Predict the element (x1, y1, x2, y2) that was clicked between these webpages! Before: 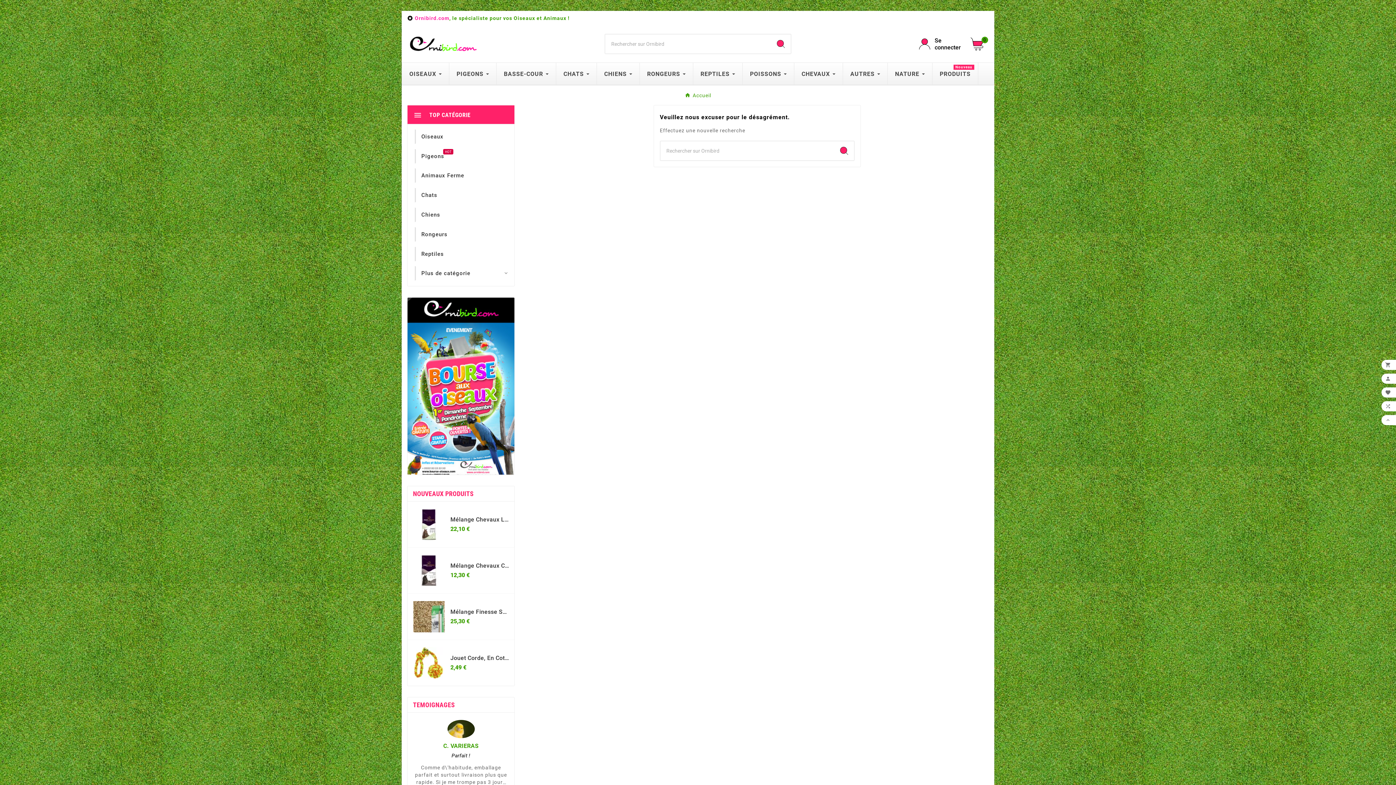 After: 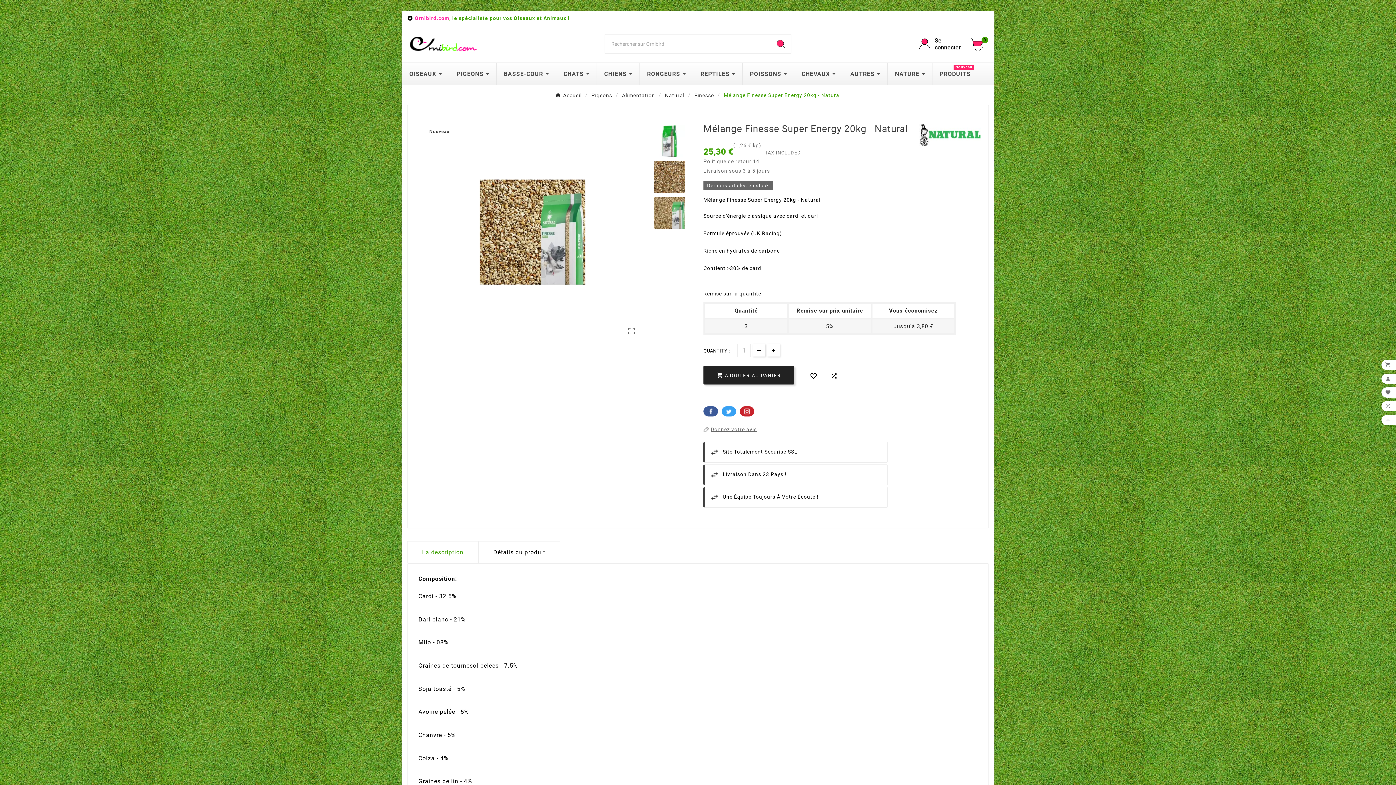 Action: bbox: (413, 601, 445, 632)